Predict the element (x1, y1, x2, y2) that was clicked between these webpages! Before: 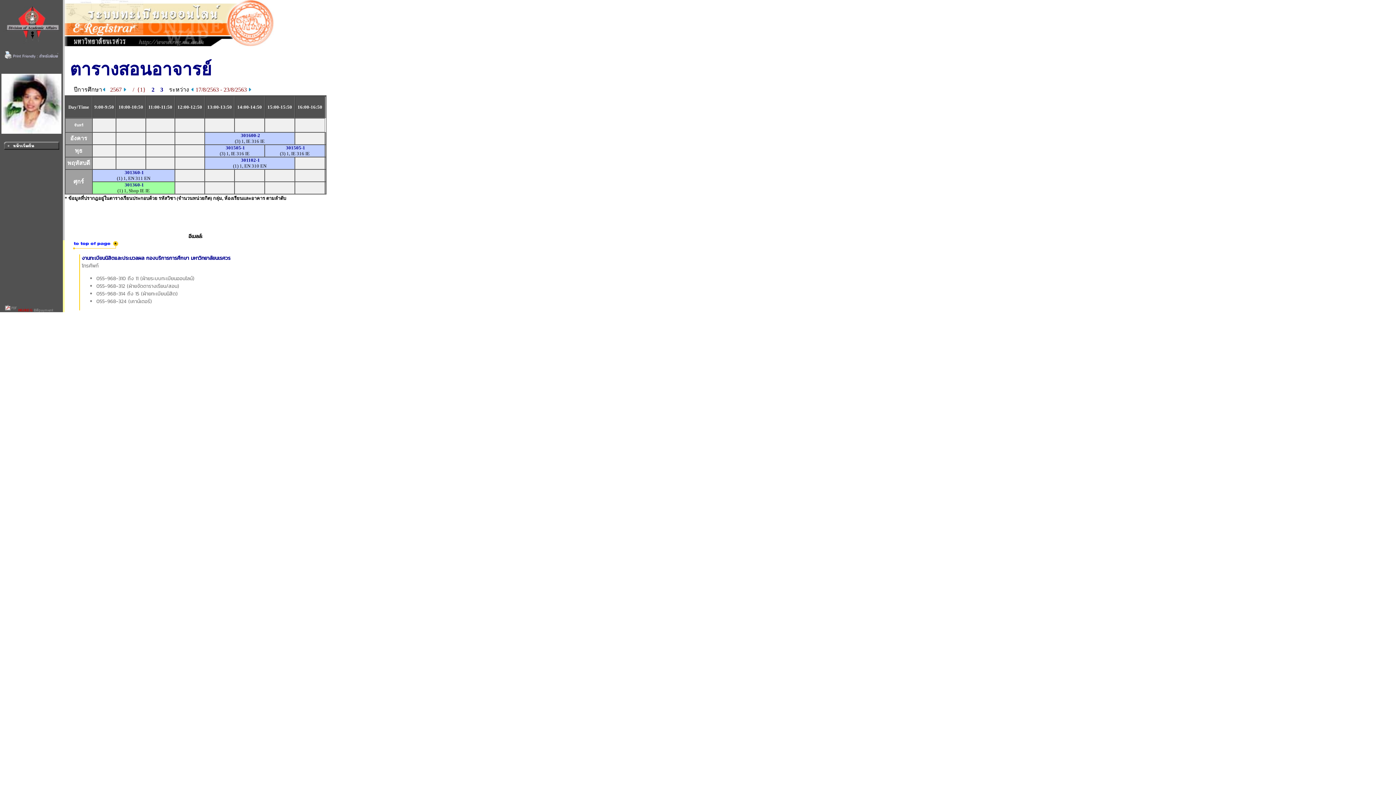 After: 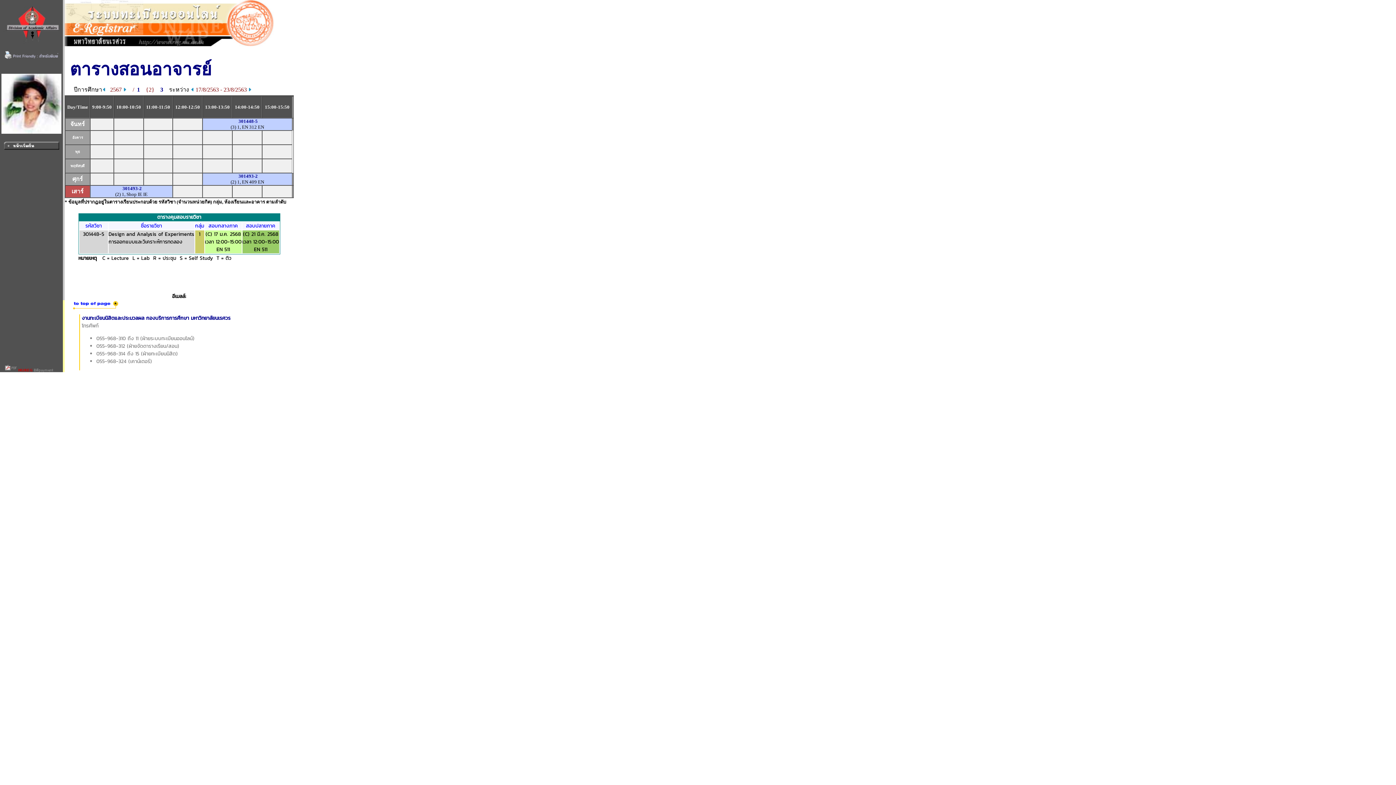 Action: bbox: (151, 86, 154, 92) label: 2